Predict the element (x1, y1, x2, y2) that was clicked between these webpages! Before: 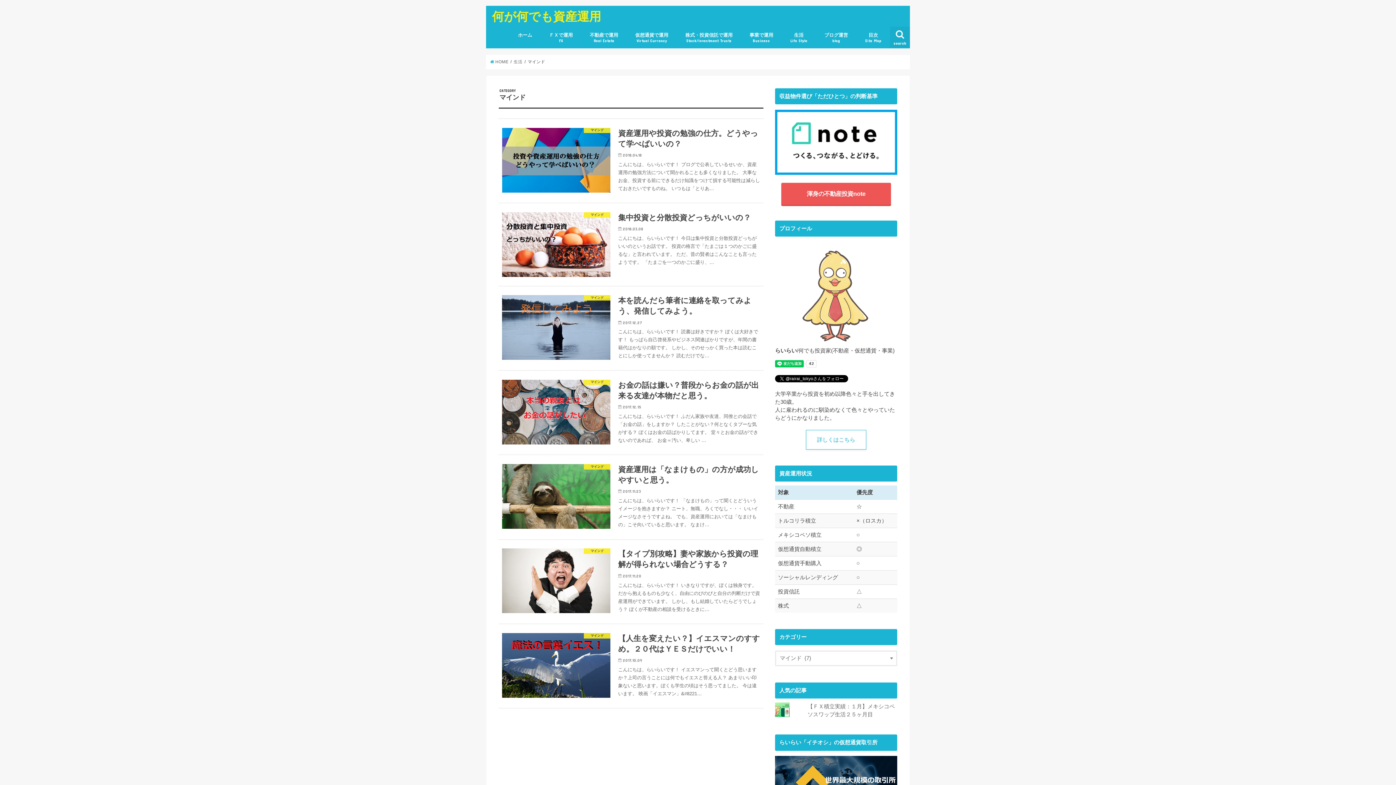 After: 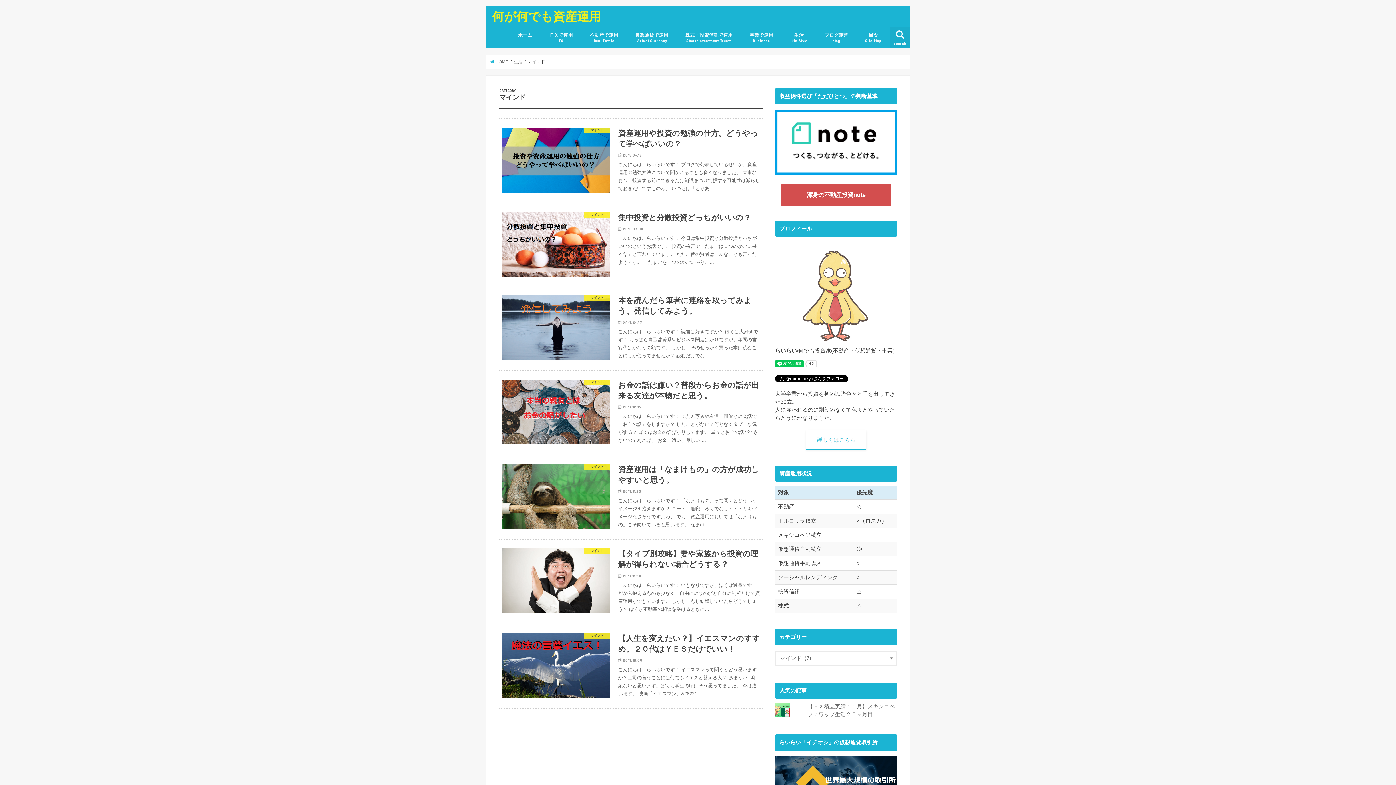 Action: label: 渾身の不動産投資note bbox: (781, 182, 891, 204)